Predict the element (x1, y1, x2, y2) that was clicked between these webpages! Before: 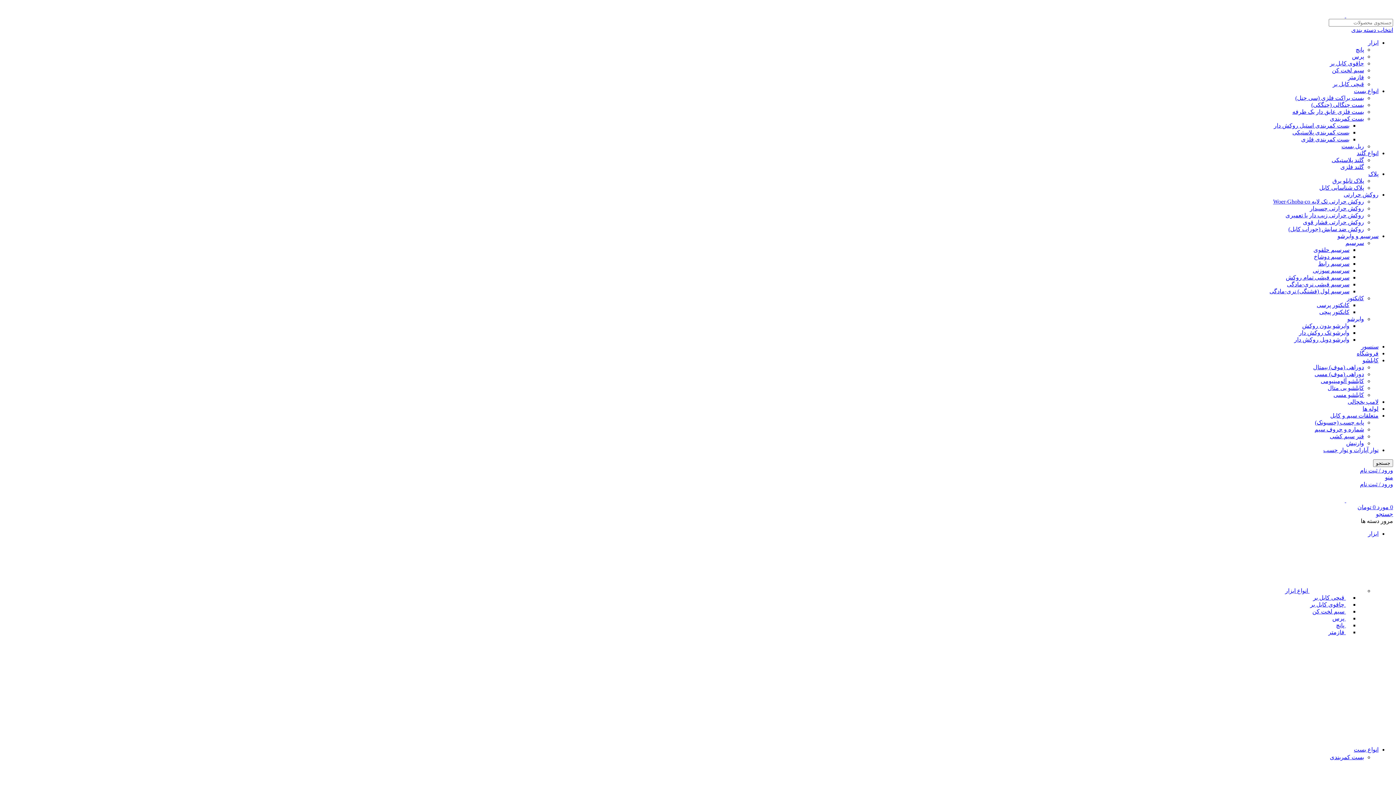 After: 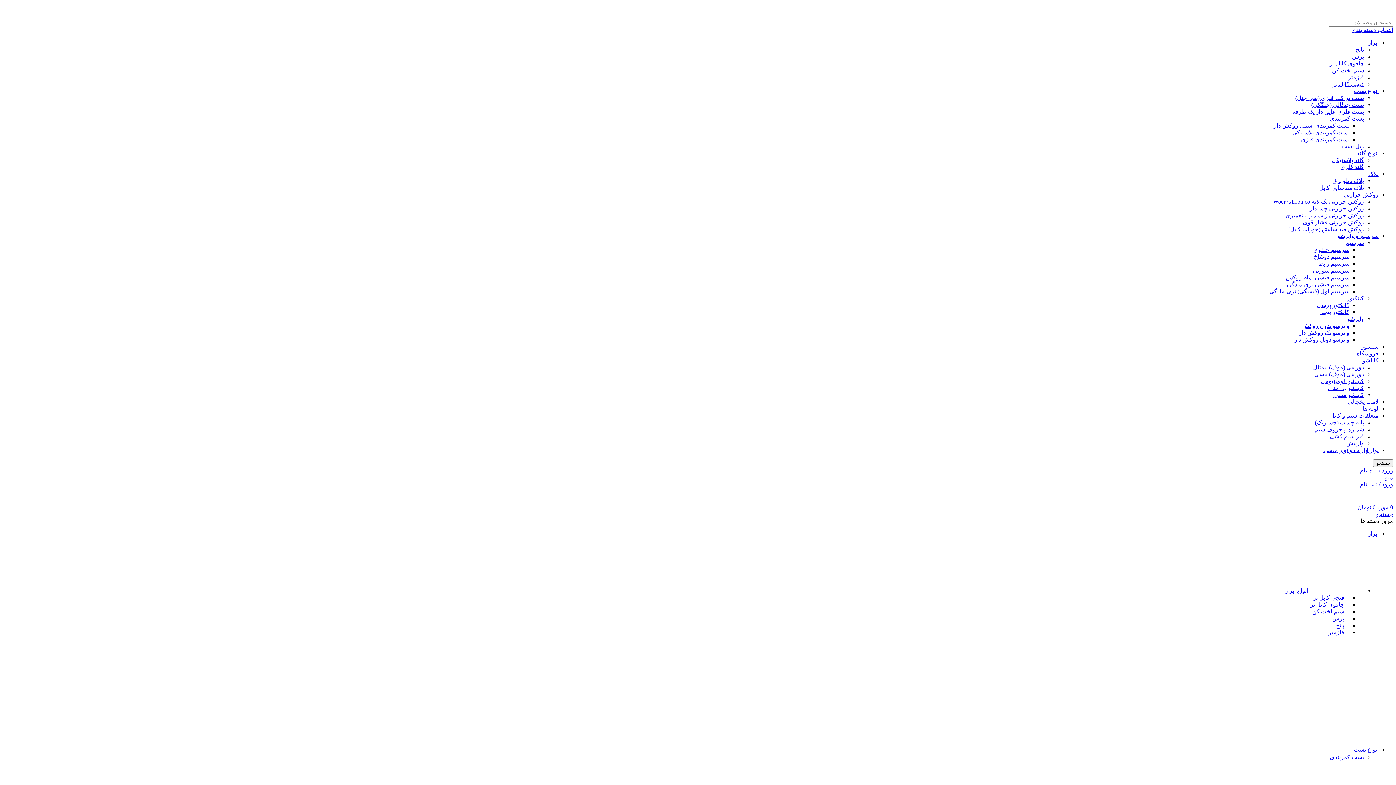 Action: label: سرسیم لول (فشنگی) نری-مادگی bbox: (1269, 288, 1349, 294)